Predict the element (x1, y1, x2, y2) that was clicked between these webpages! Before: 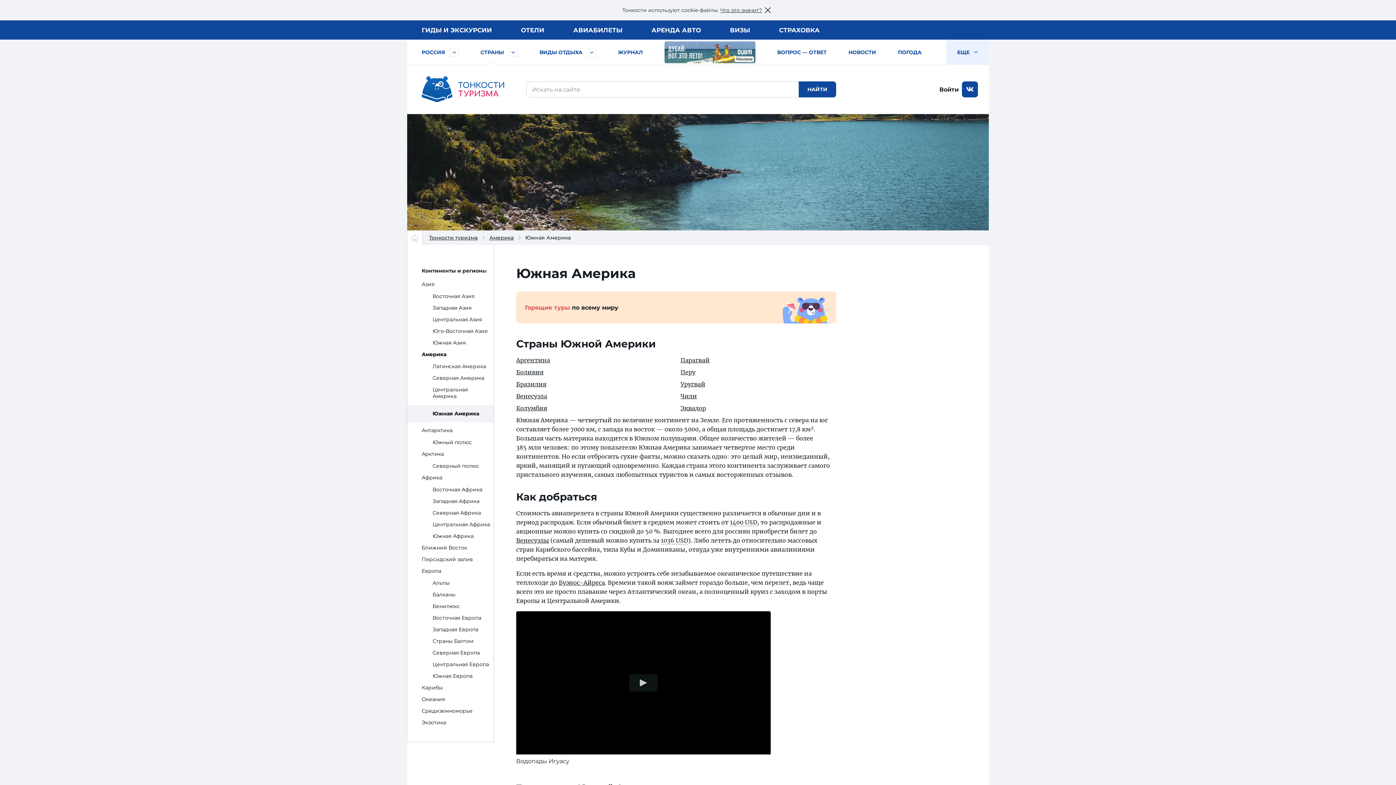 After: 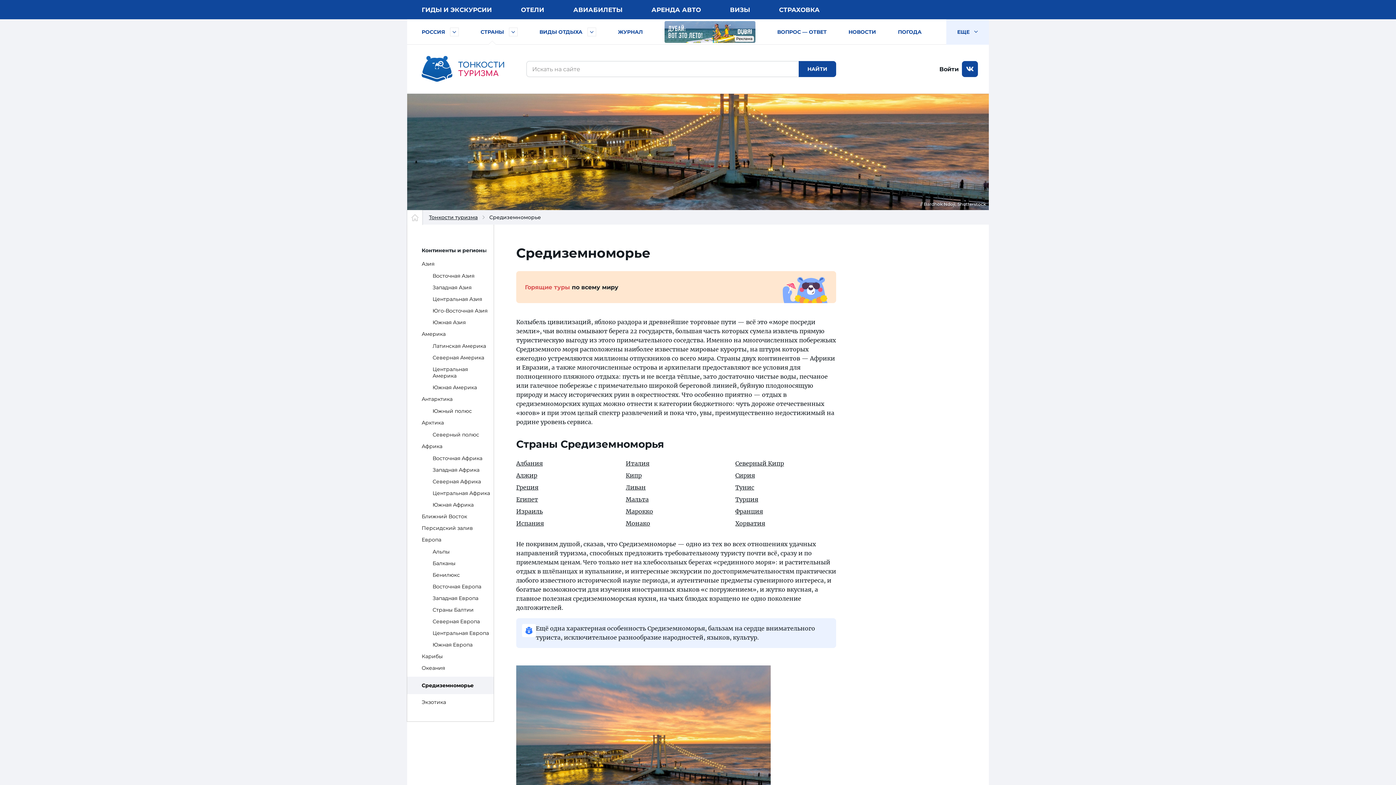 Action: bbox: (407, 708, 493, 714) label: Средиземноморье